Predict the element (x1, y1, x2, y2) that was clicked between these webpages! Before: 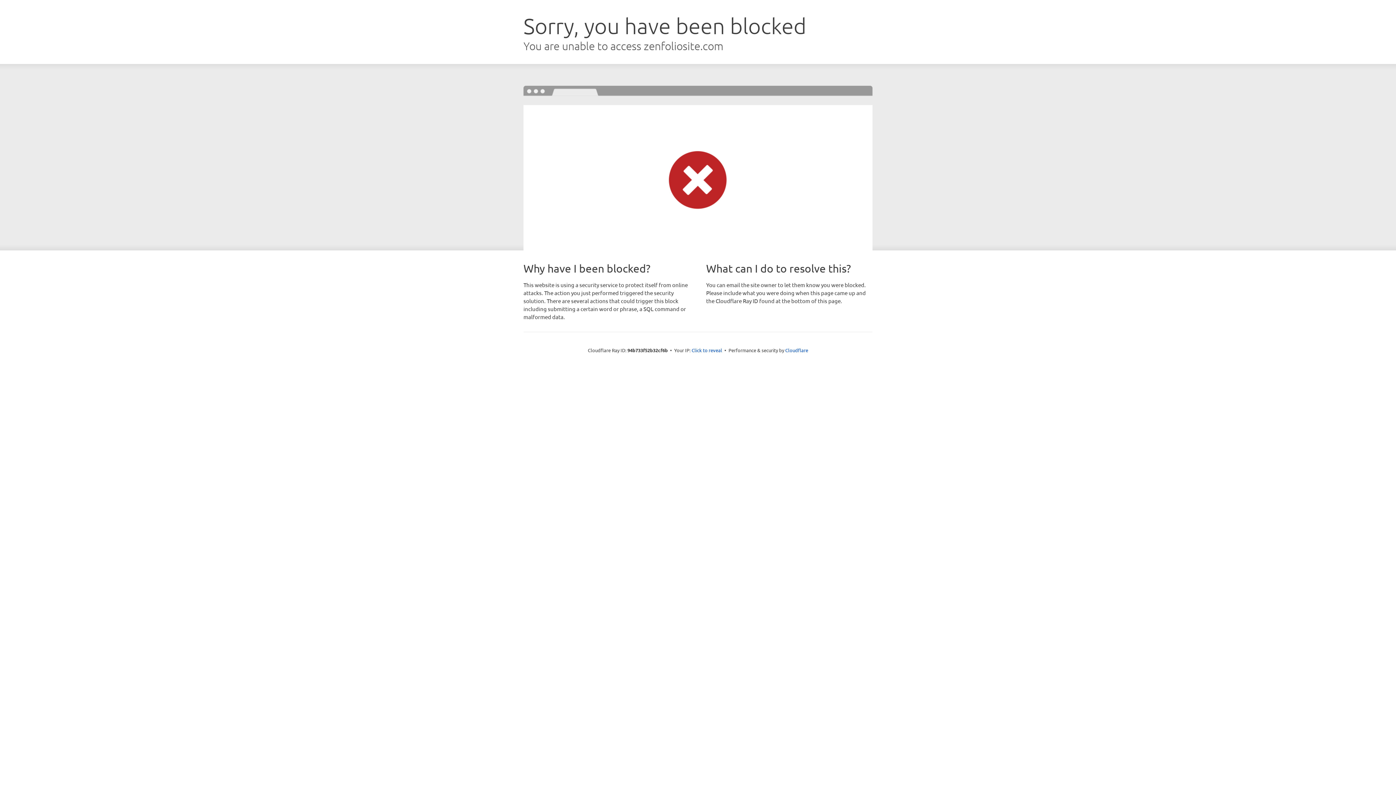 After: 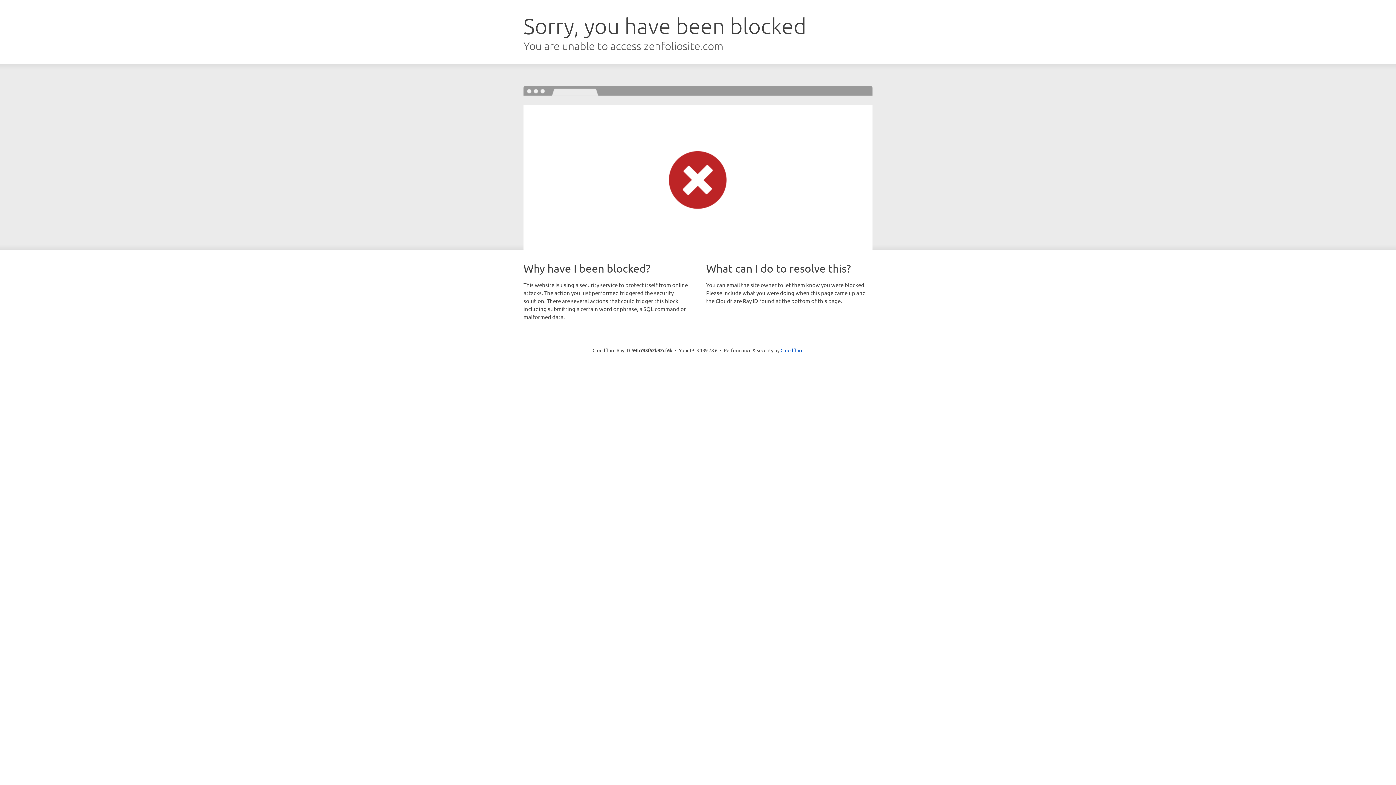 Action: bbox: (691, 346, 722, 353) label: Click to reveal